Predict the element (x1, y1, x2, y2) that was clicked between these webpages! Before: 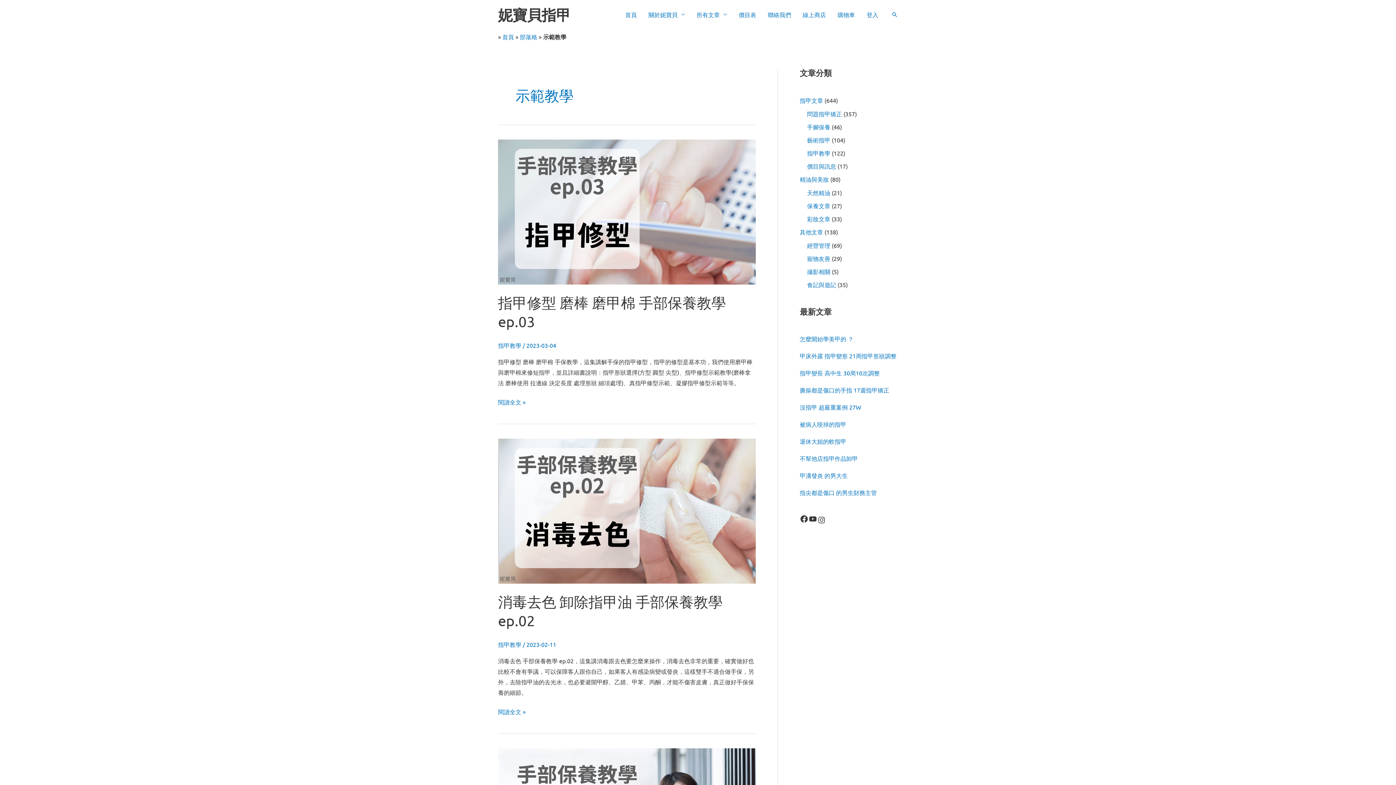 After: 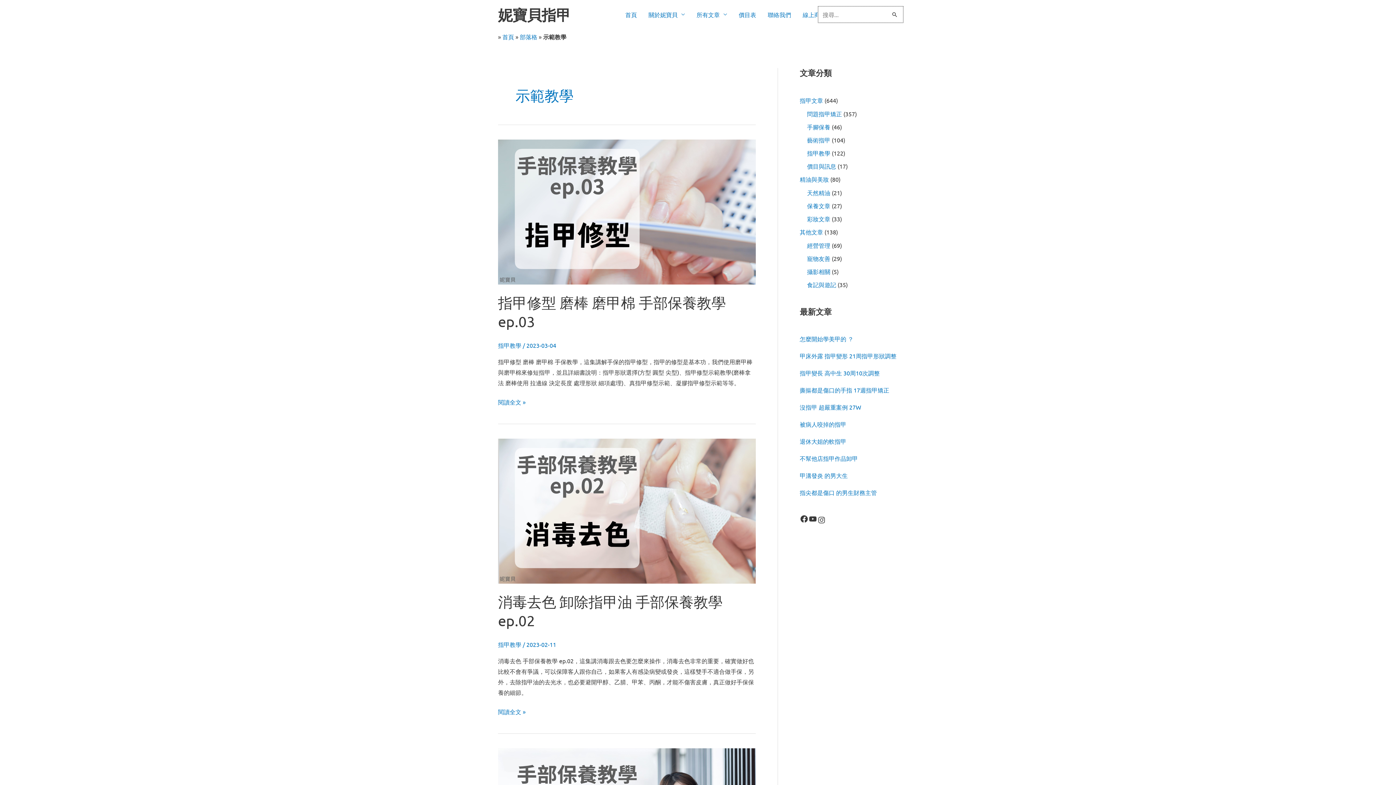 Action: bbox: (891, 11, 898, 17) label: Search button